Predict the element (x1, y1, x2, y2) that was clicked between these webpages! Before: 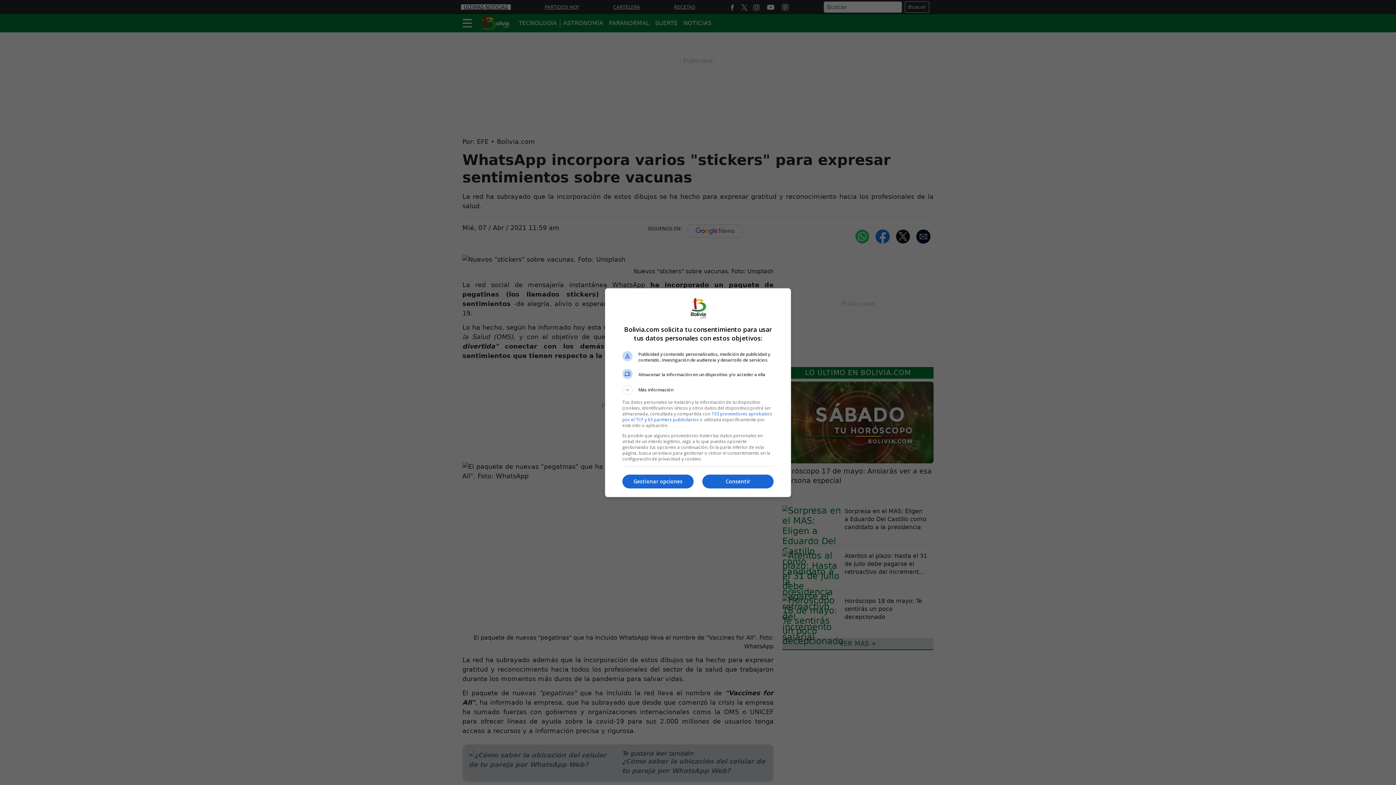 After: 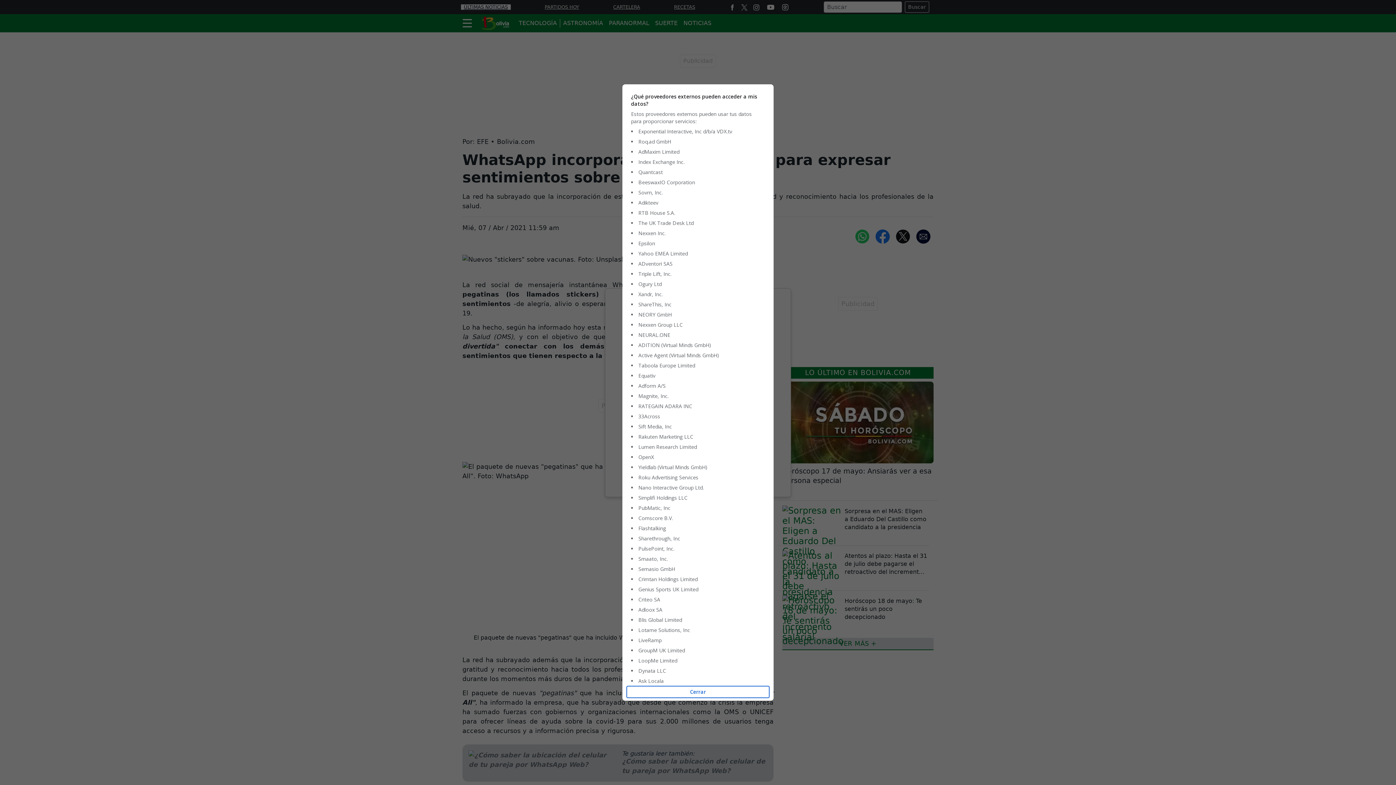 Action: label: 153 proveedores aprobados por el TCF y 65 partners publicitarios bbox: (622, 410, 772, 422)